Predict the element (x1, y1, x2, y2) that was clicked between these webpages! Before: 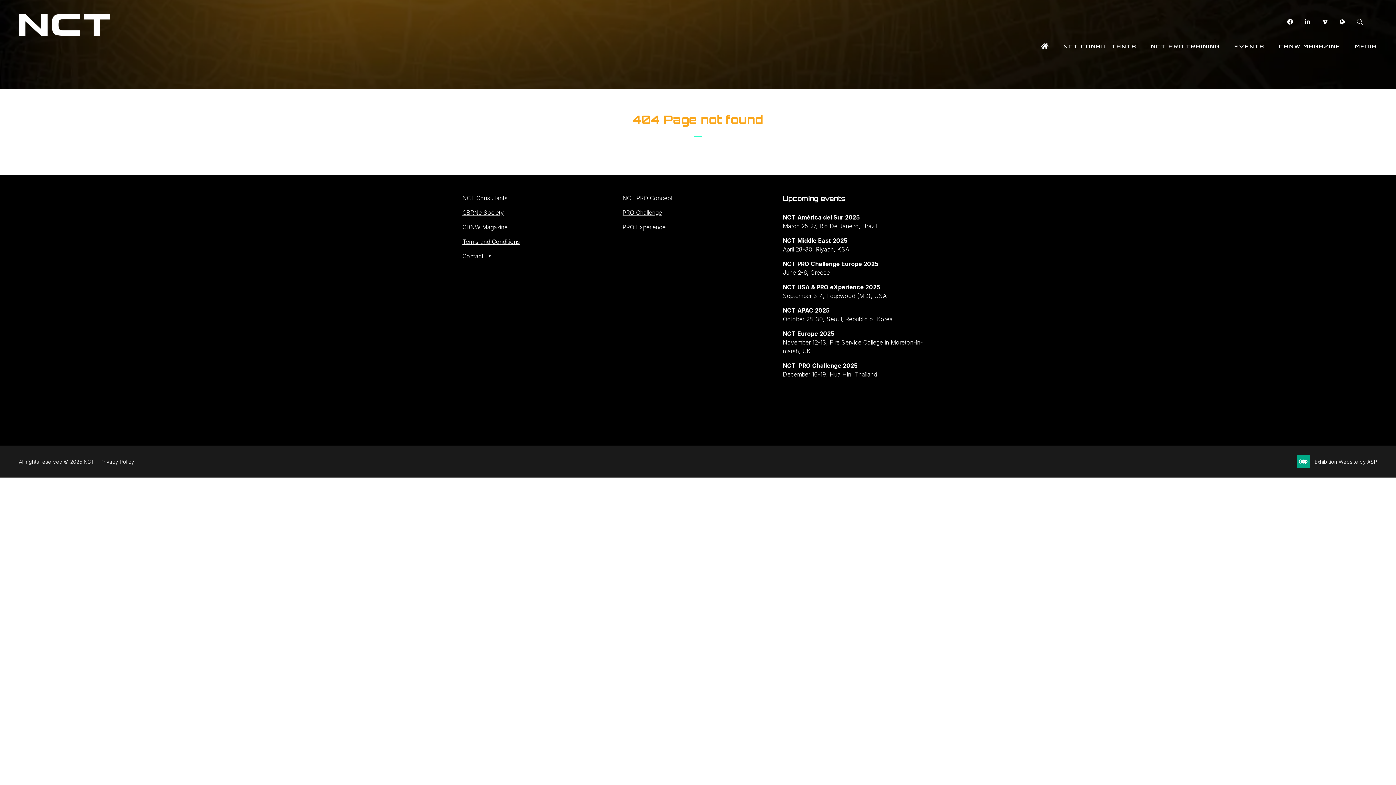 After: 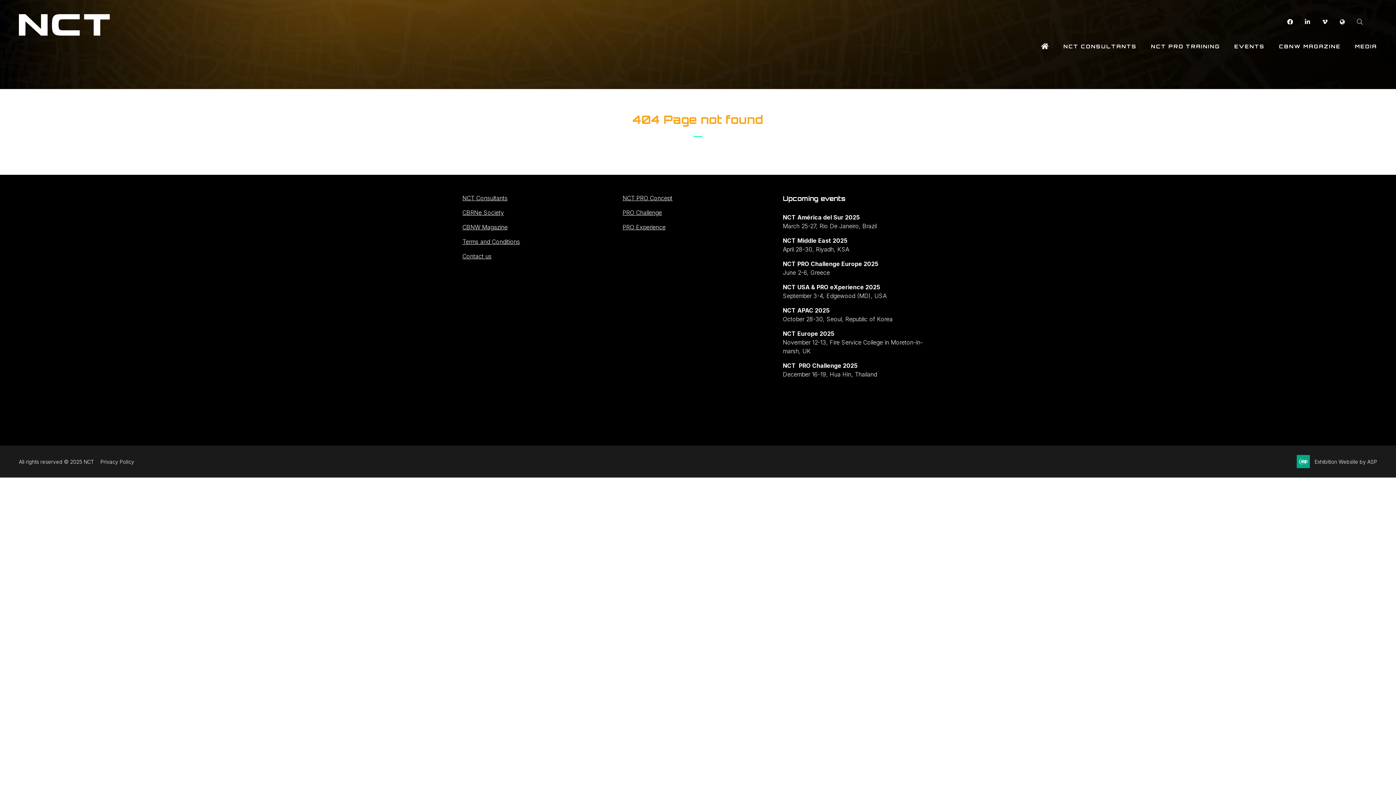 Action: label: NCT PRO Concept bbox: (622, 194, 672, 201)